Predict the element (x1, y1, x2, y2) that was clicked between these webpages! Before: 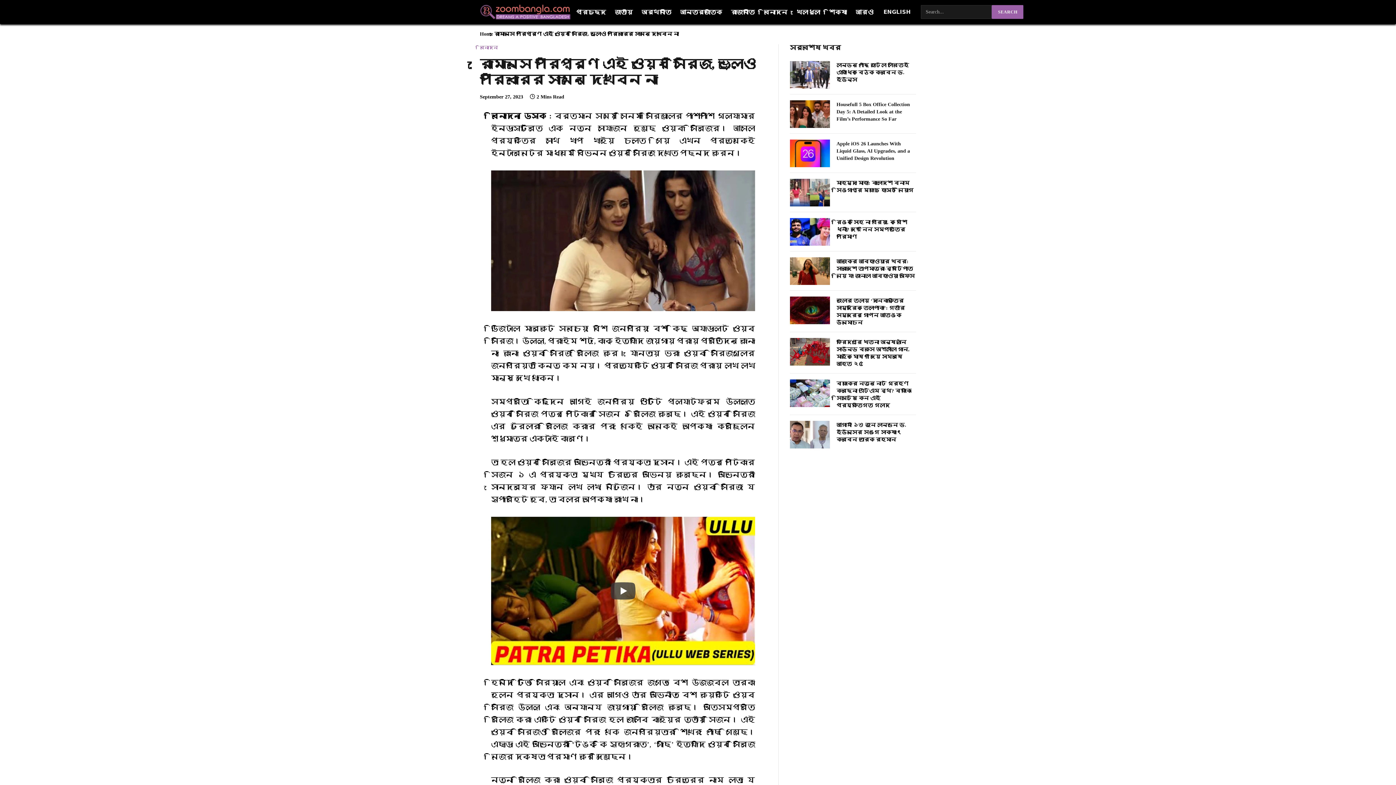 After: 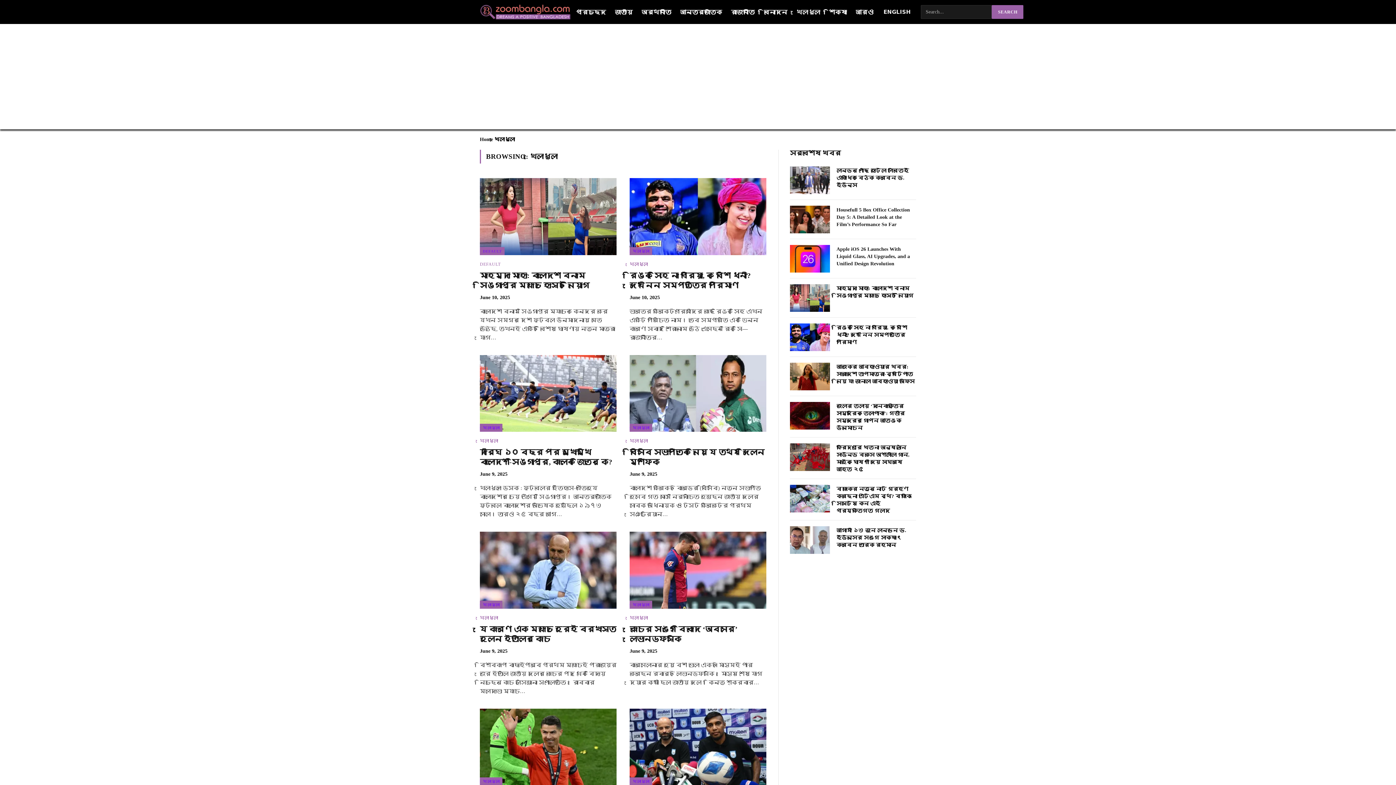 Action: bbox: (792, 0, 824, 24) label: খেলাধুলা